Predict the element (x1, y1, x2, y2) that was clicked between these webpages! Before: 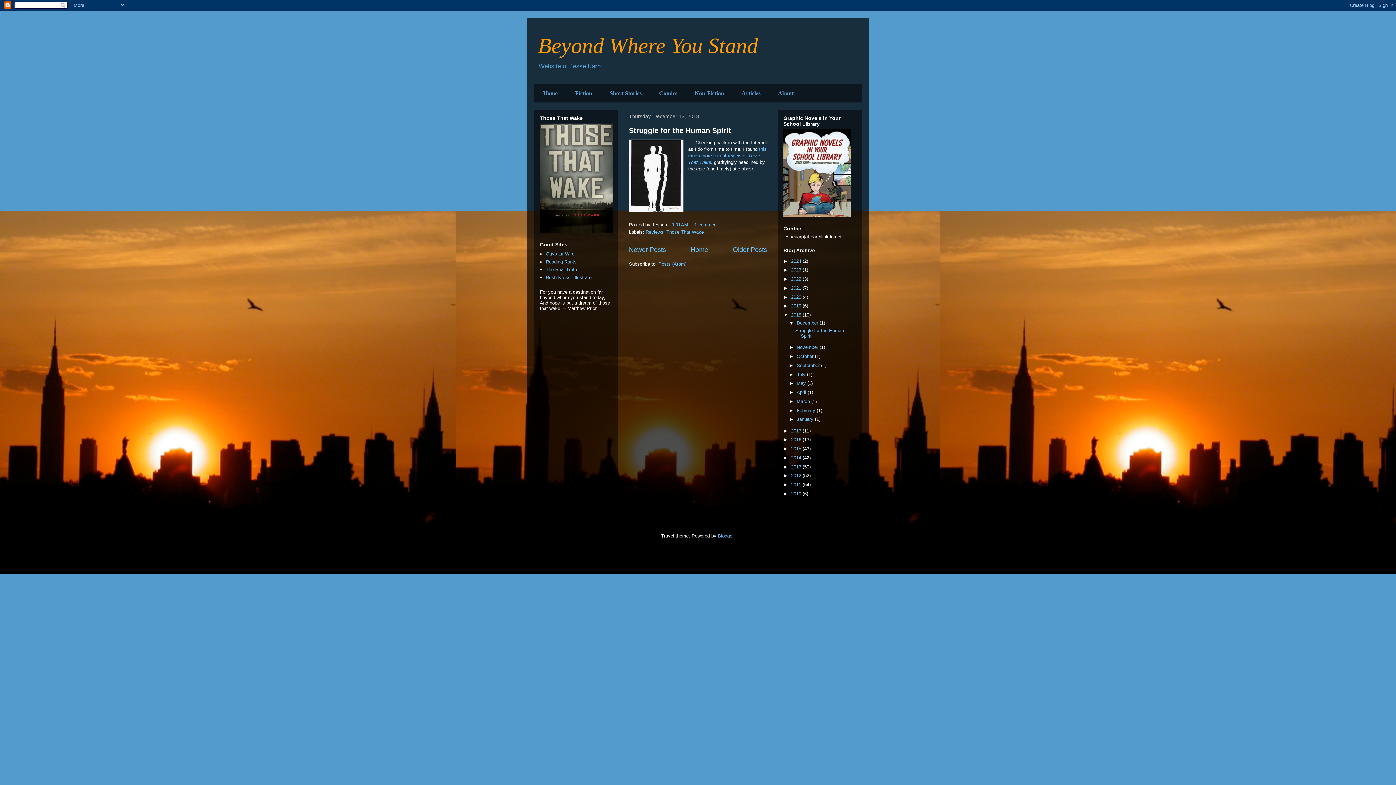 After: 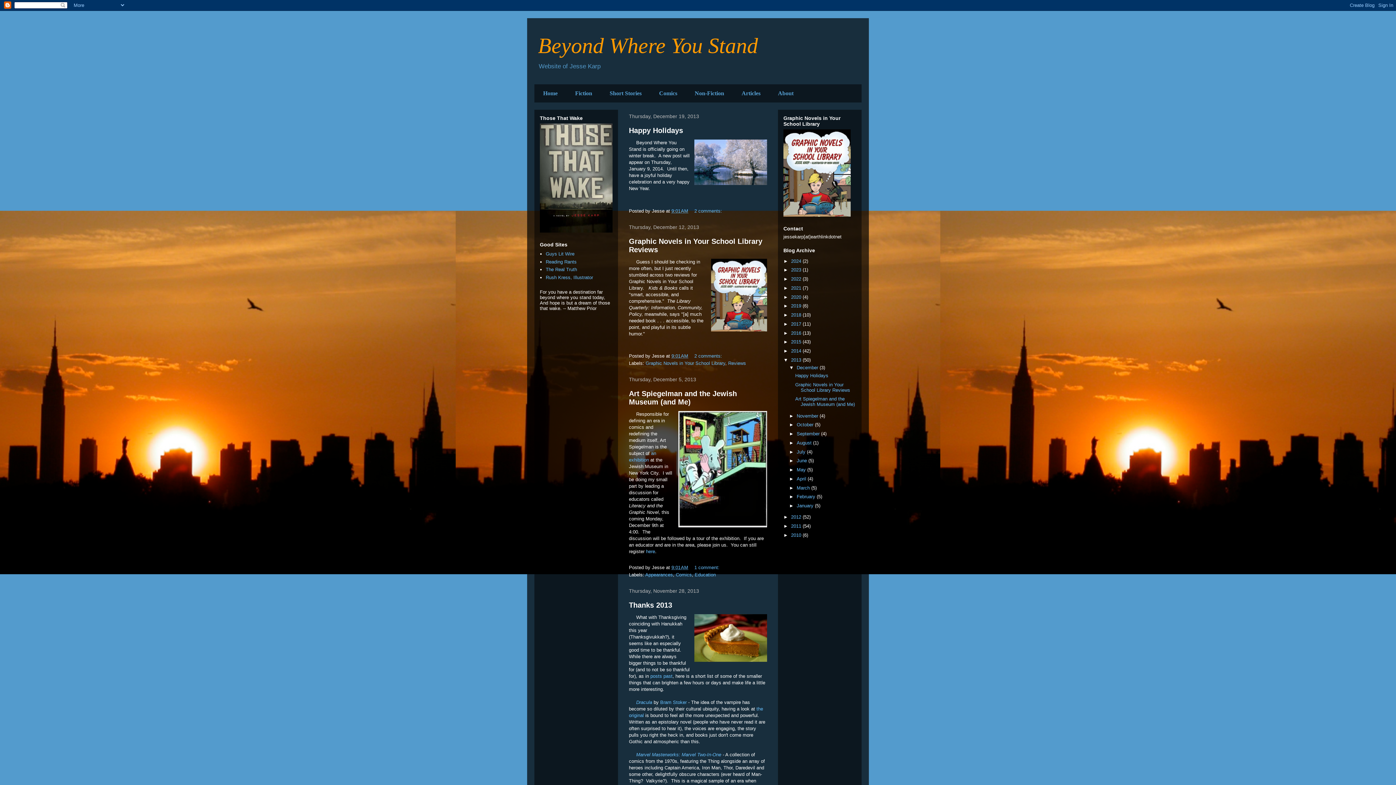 Action: label: 2013  bbox: (791, 464, 802, 469)